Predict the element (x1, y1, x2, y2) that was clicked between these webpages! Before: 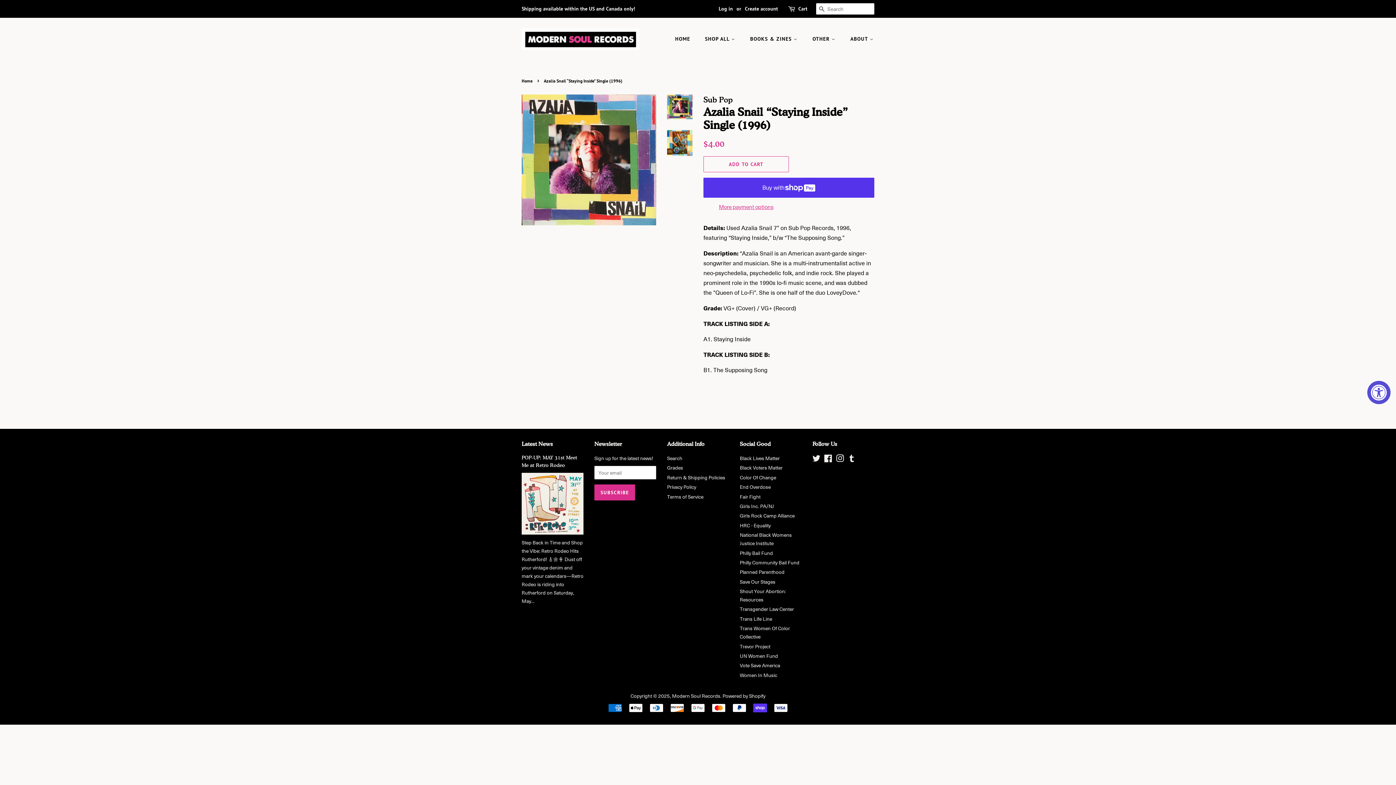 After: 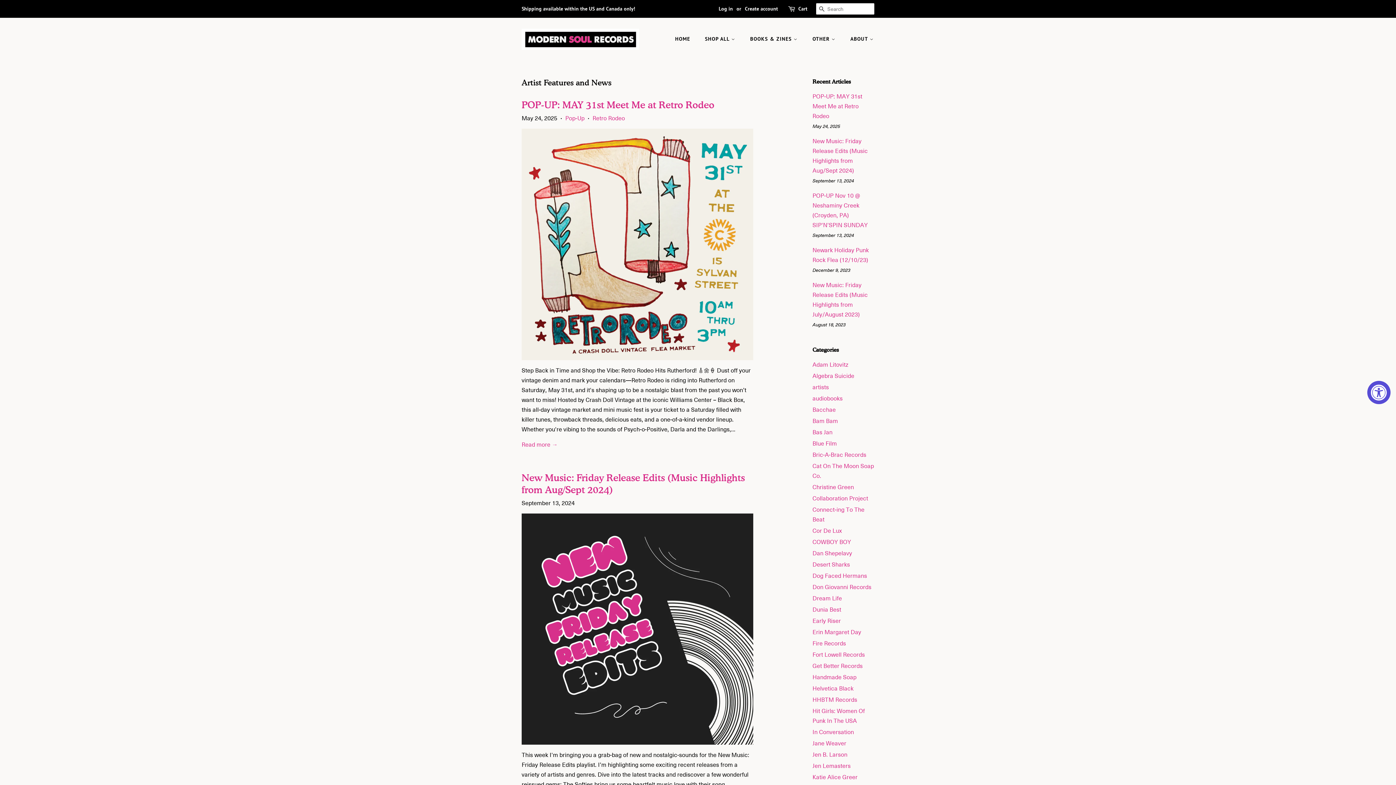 Action: bbox: (521, 441, 553, 447) label: Latest News